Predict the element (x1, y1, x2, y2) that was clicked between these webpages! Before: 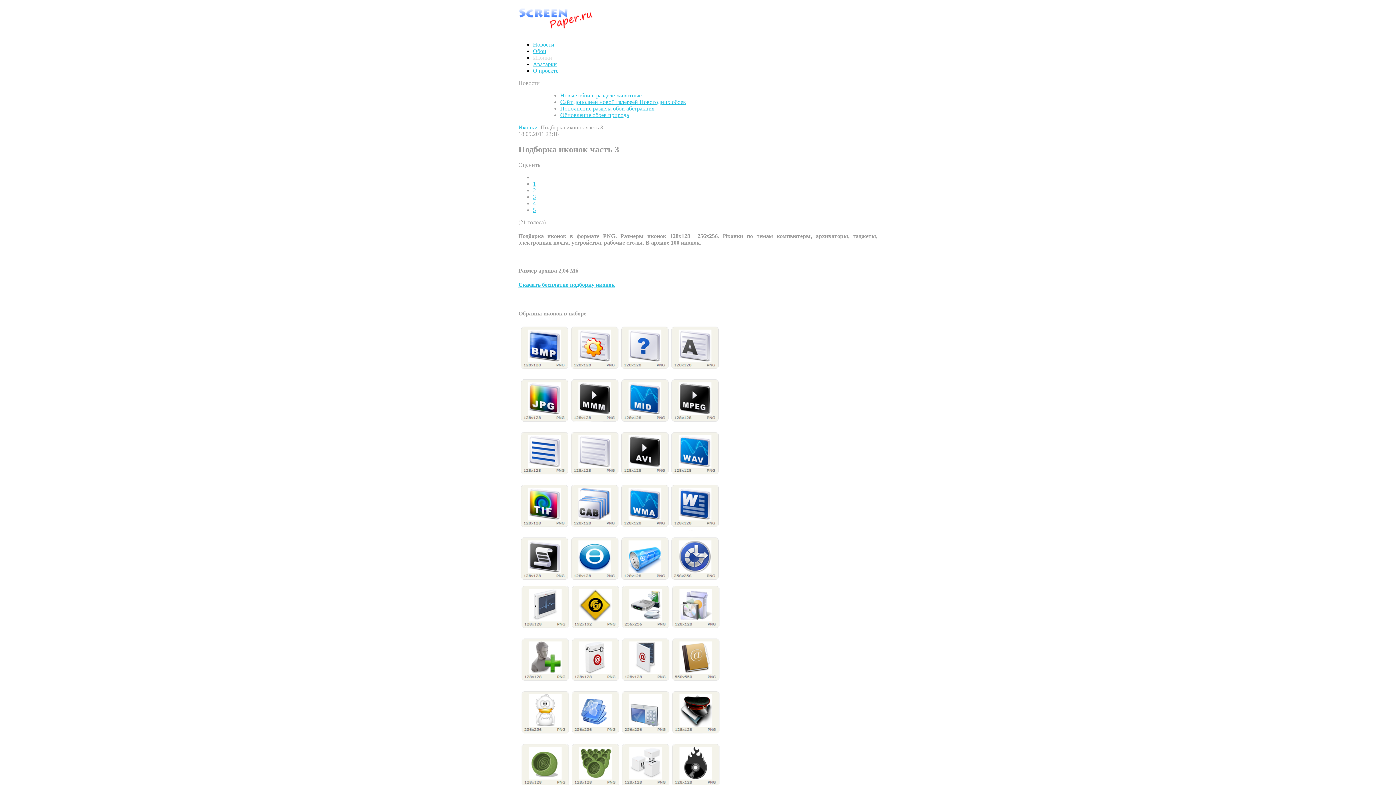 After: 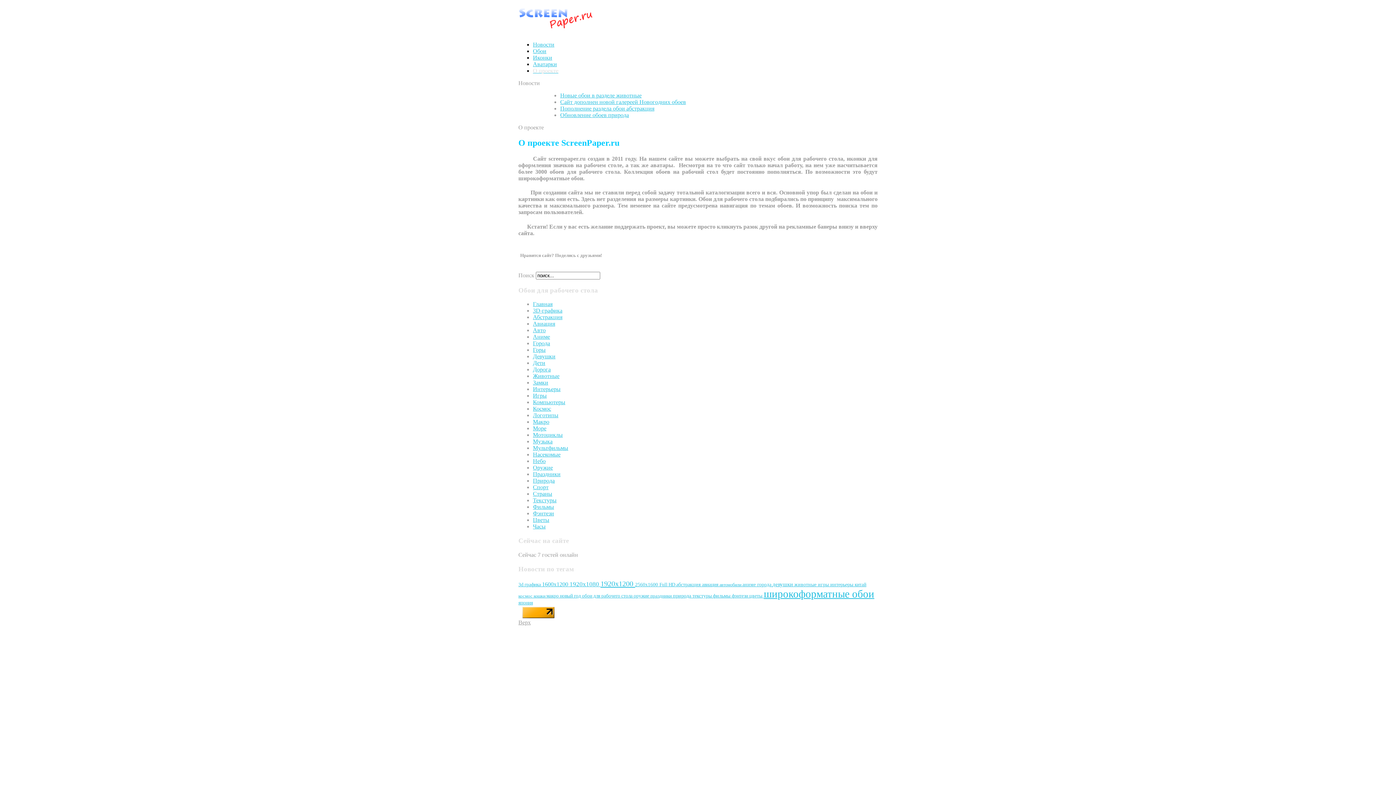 Action: bbox: (533, 67, 558, 73) label: О проекте